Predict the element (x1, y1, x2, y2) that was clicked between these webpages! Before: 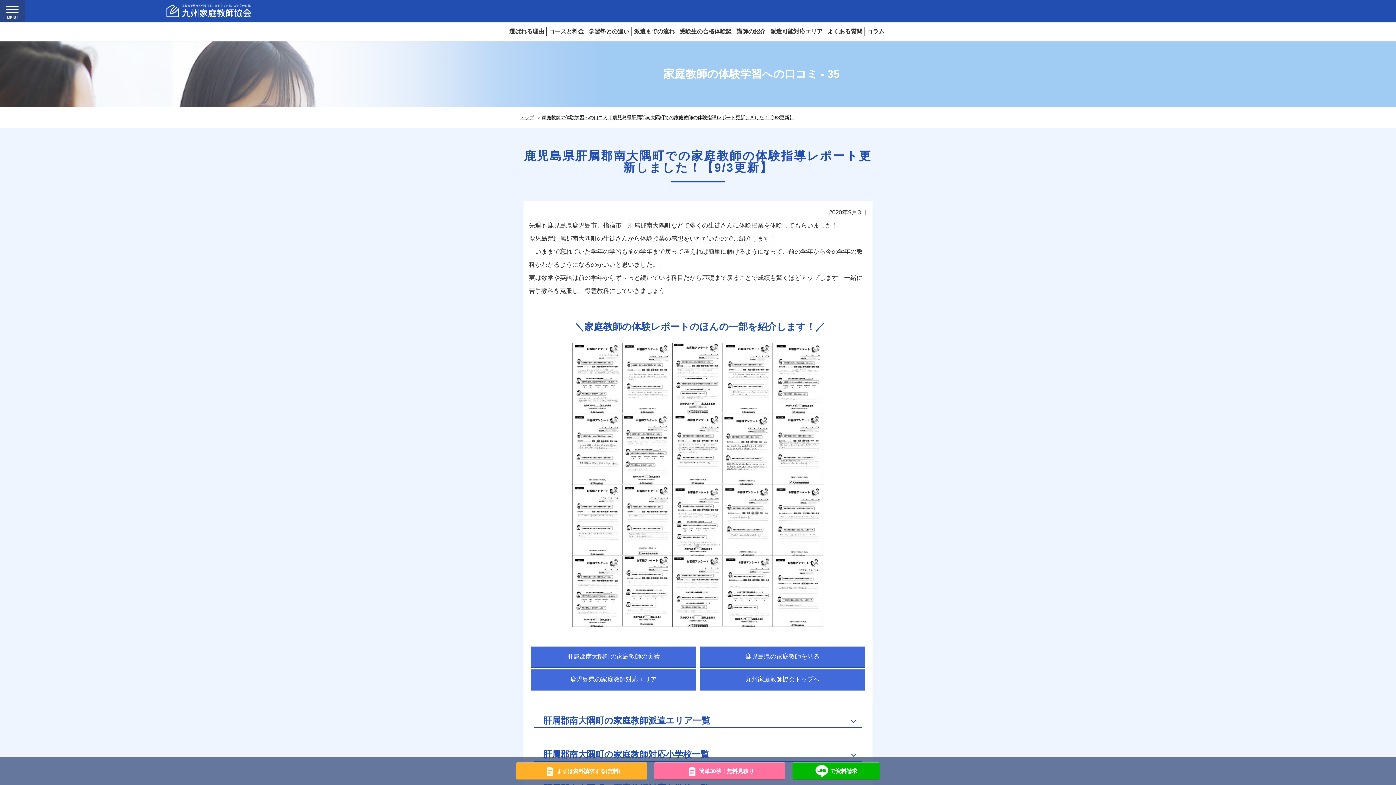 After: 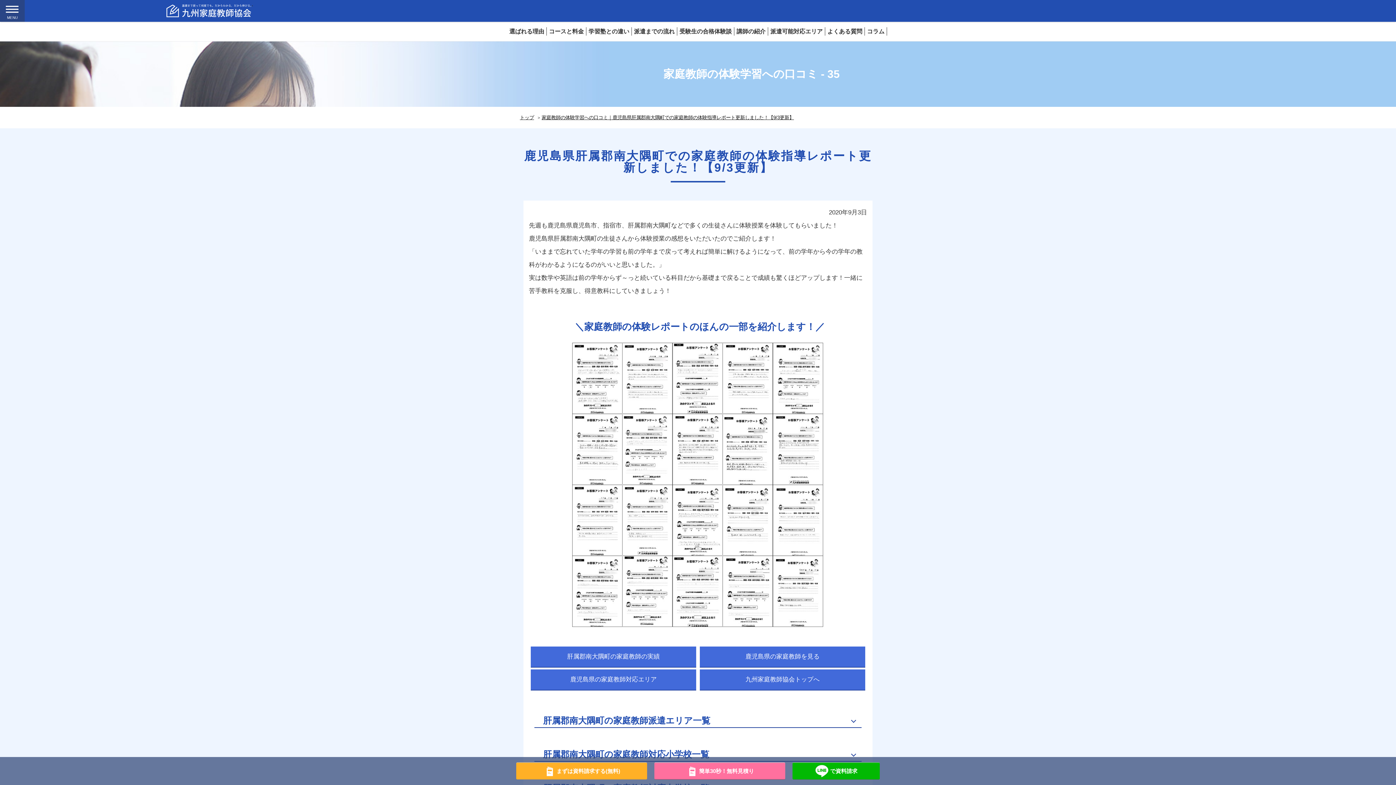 Action: label: 家庭教師の体験学習への口コミ｜鹿児島県肝属郡南大隅町での家庭教師の体験指導レポート更新しました！【9/3更新】 bbox: (541, 114, 794, 120)